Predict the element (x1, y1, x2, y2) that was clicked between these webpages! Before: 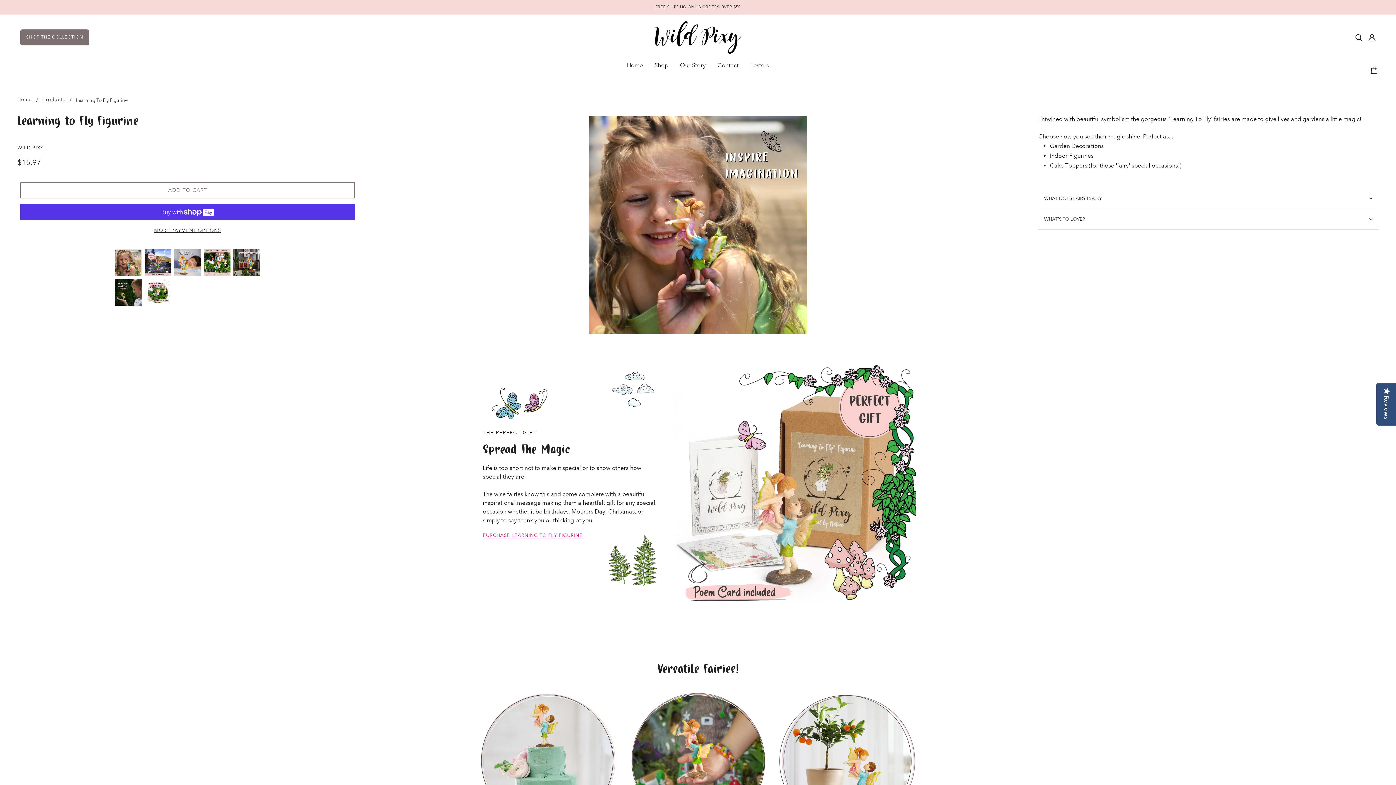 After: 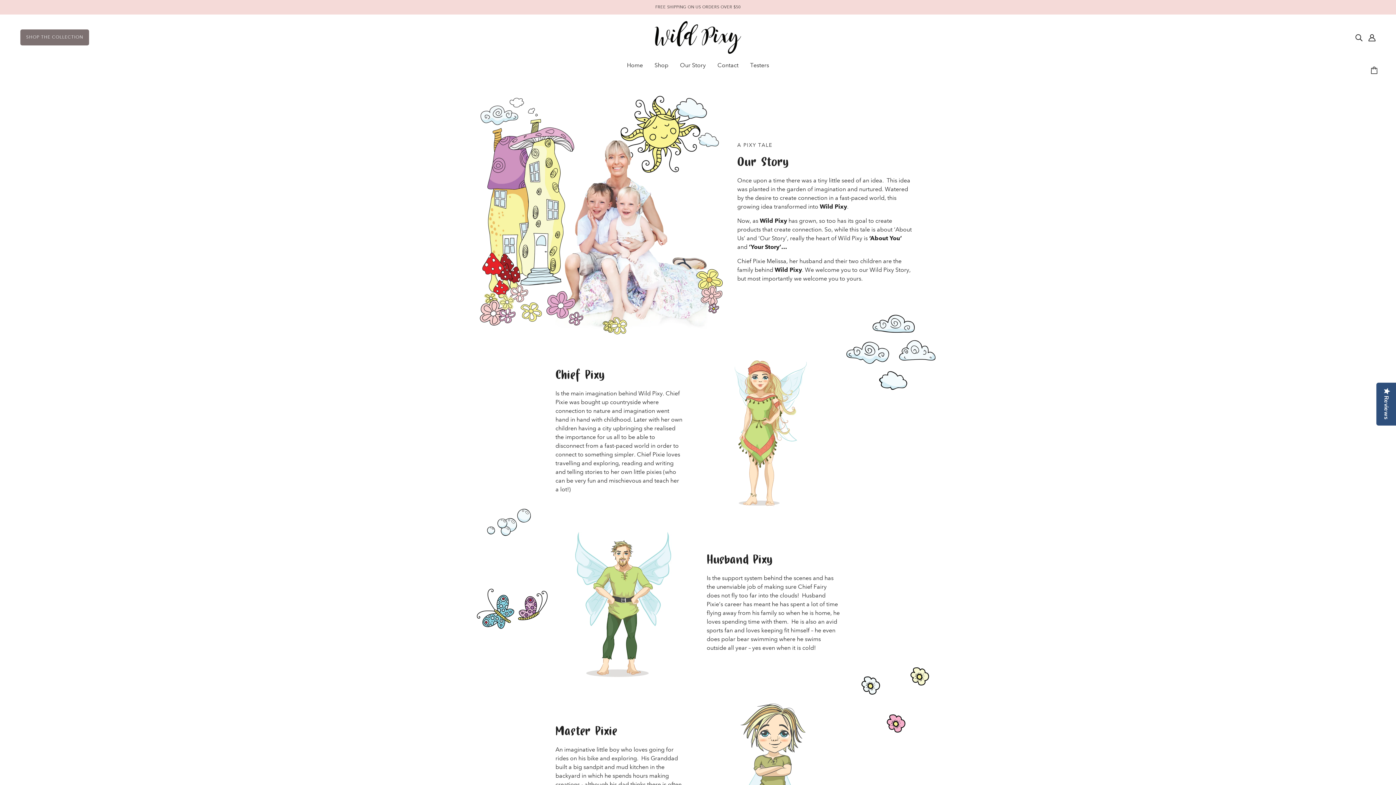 Action: bbox: (674, 56, 711, 68) label: Our Story